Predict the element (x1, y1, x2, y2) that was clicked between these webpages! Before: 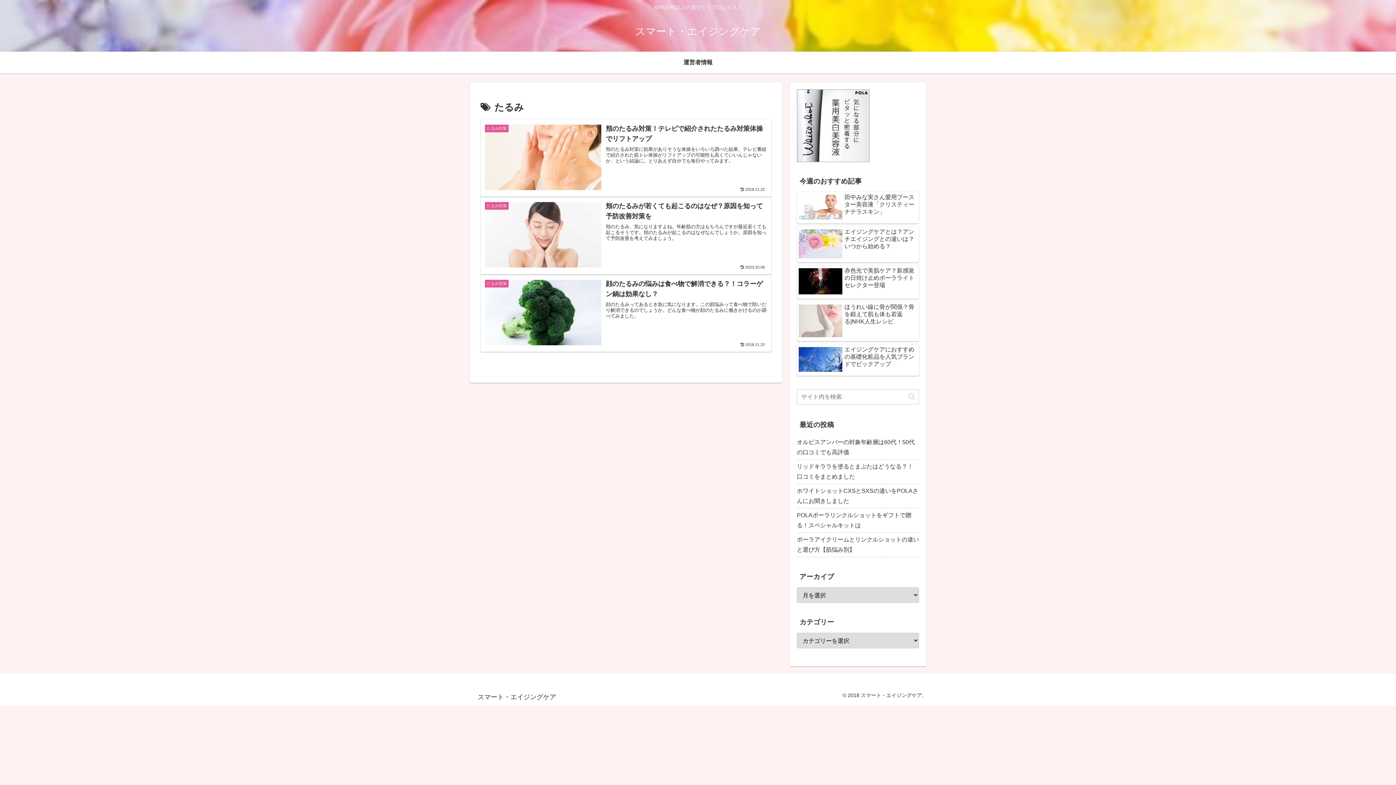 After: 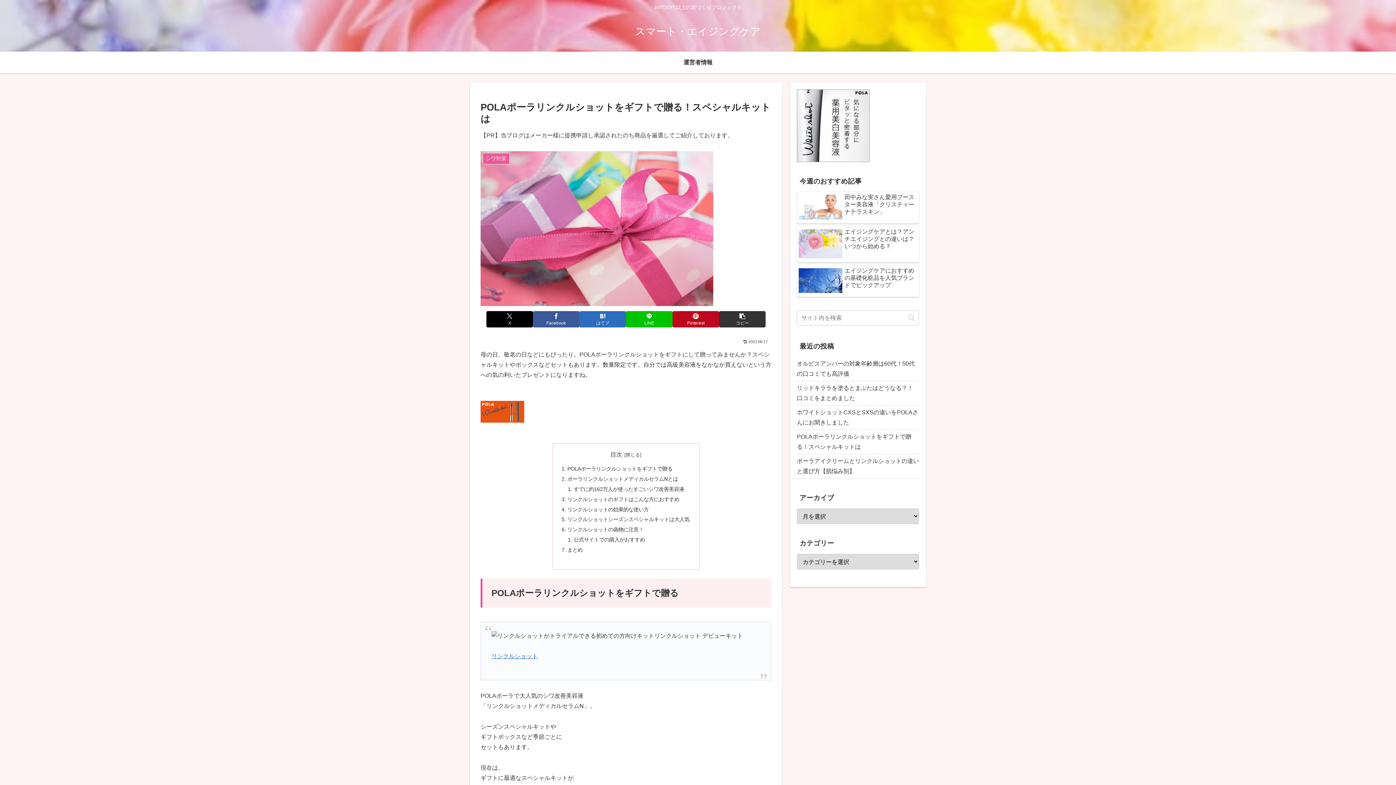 Action: bbox: (797, 508, 919, 533) label: POLAポーラリンクルショットをギフトで贈る！スペシャルキットは